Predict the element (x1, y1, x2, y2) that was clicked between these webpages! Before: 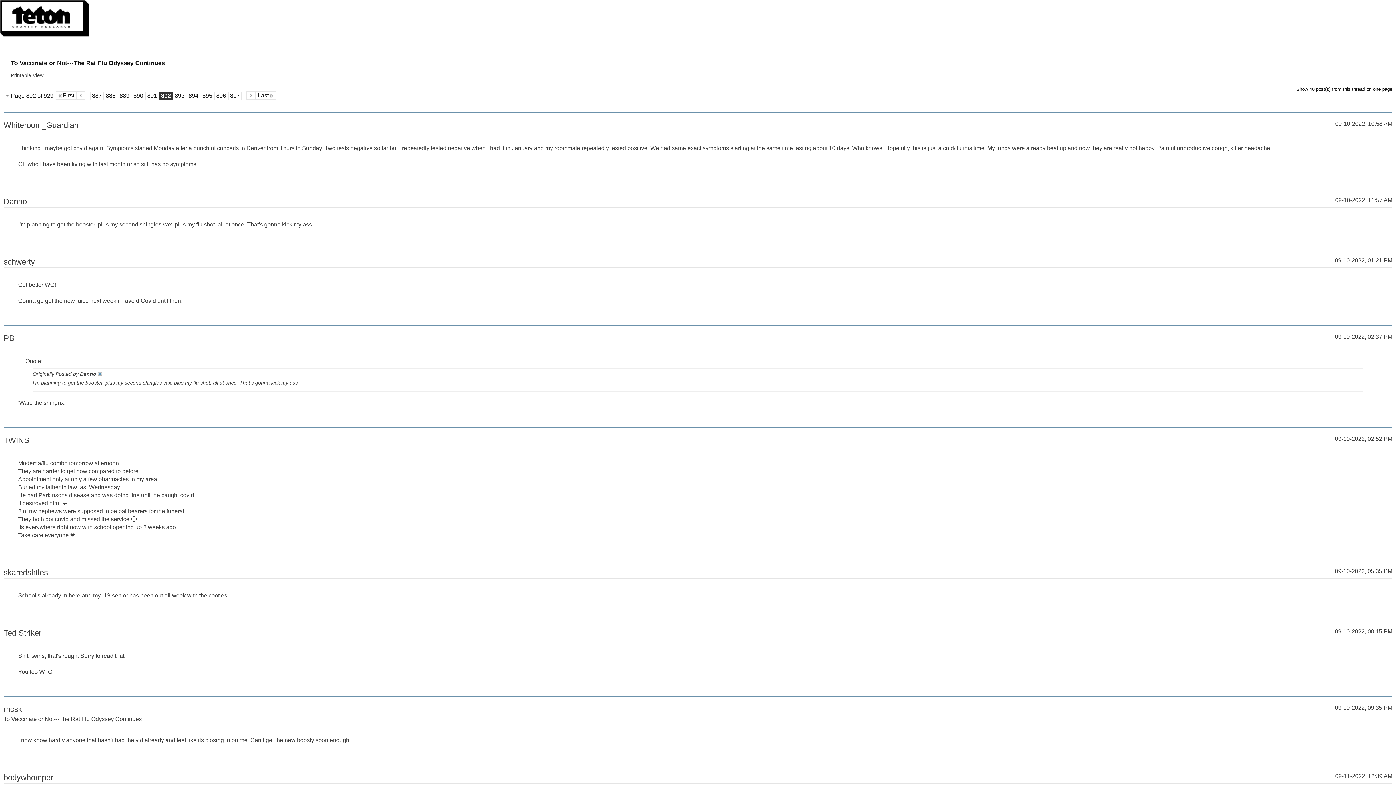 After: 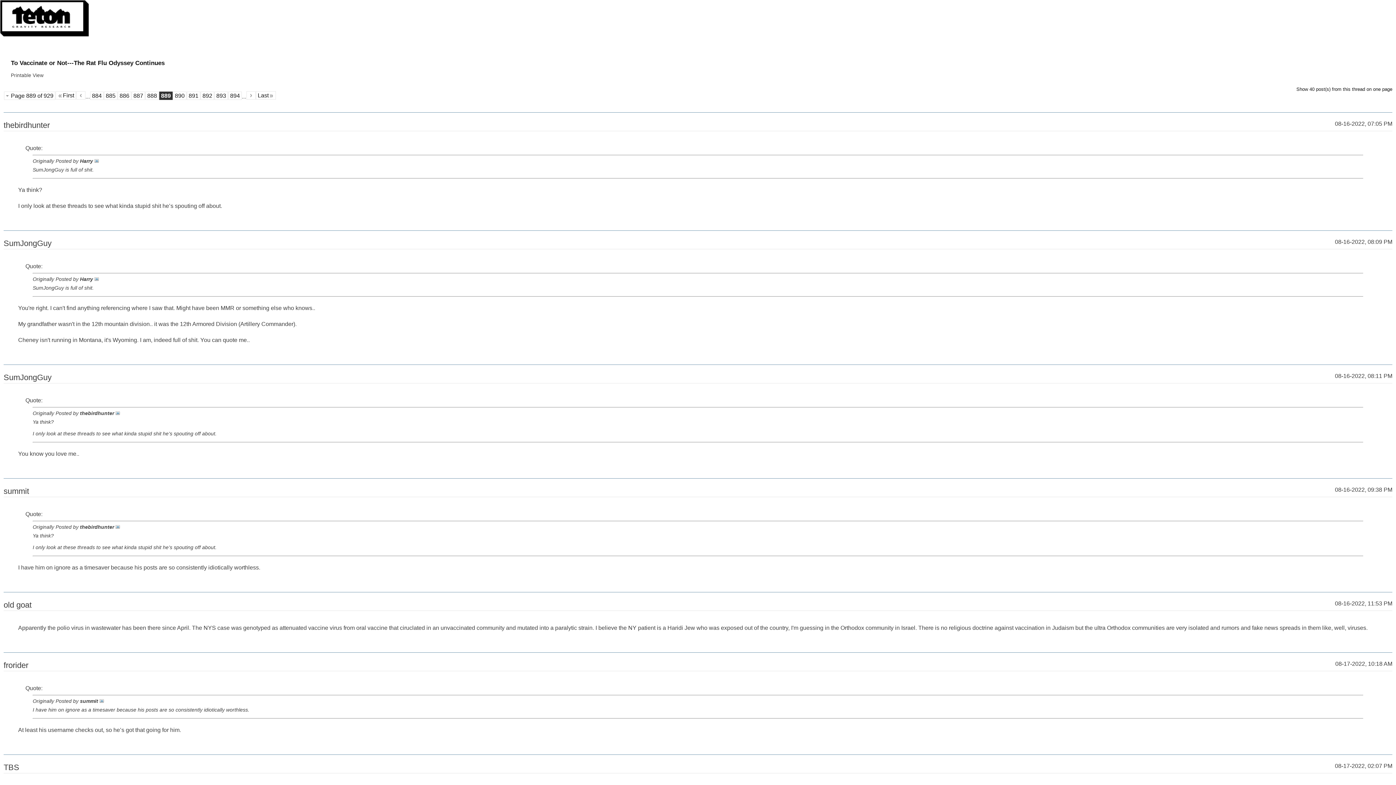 Action: label: 889 bbox: (117, 91, 131, 99)